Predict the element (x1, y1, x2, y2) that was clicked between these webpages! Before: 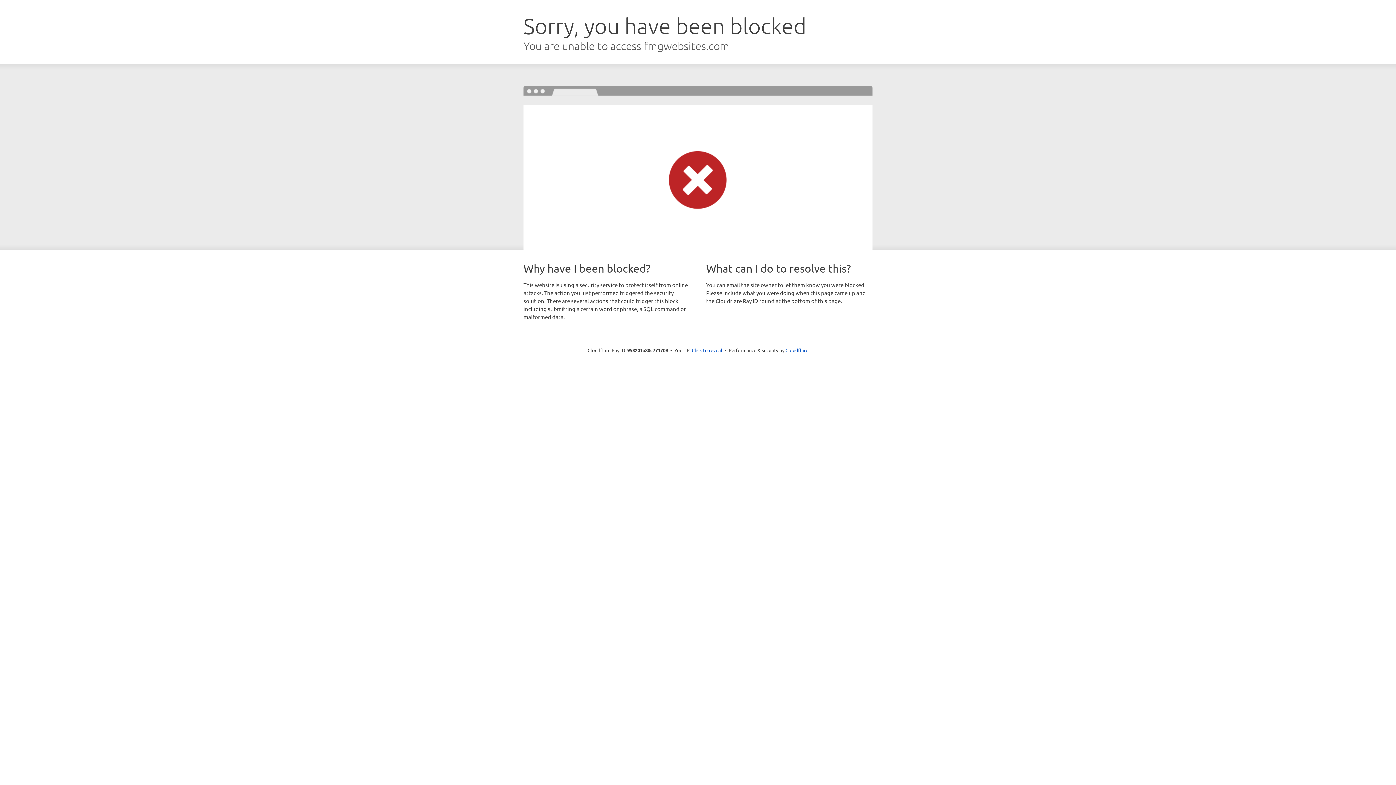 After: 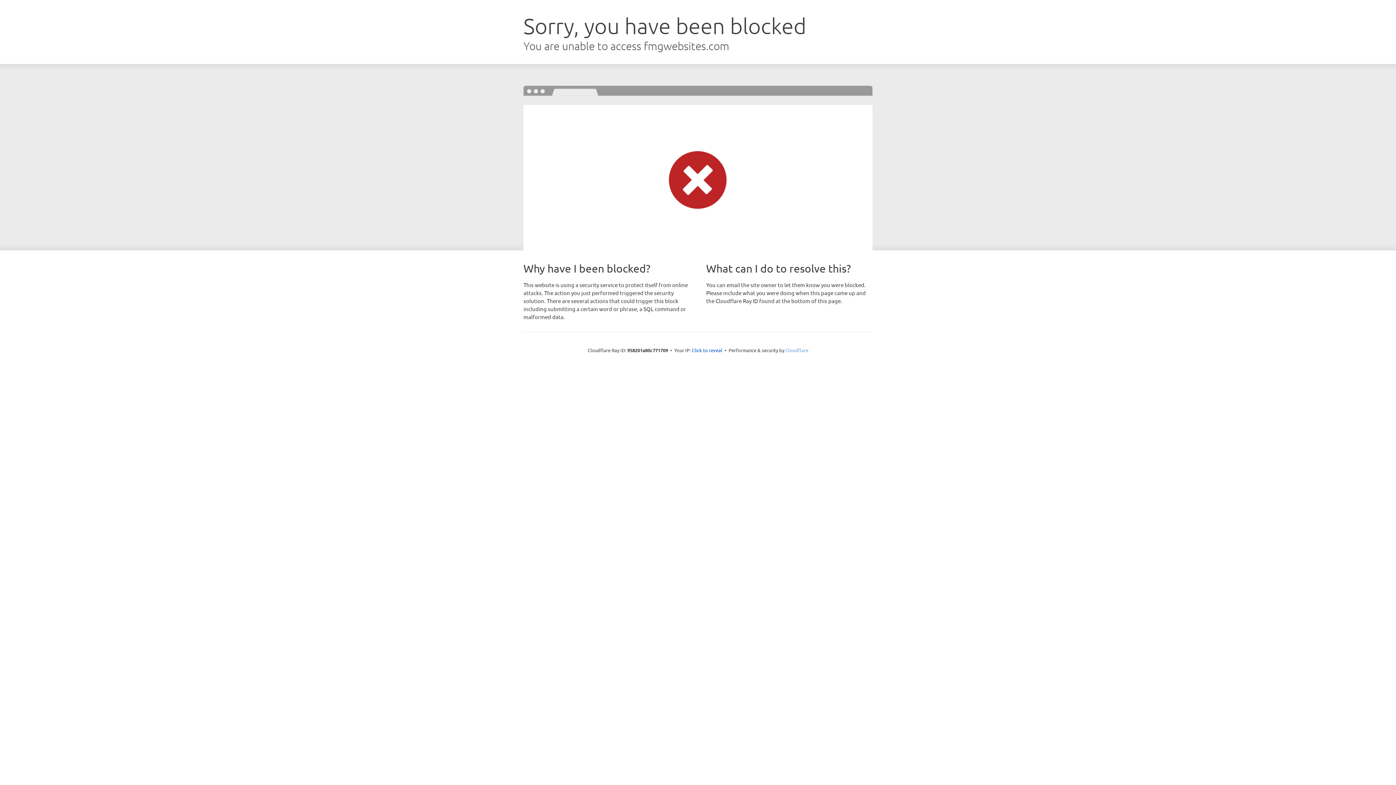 Action: label: Cloudflare bbox: (785, 347, 808, 353)